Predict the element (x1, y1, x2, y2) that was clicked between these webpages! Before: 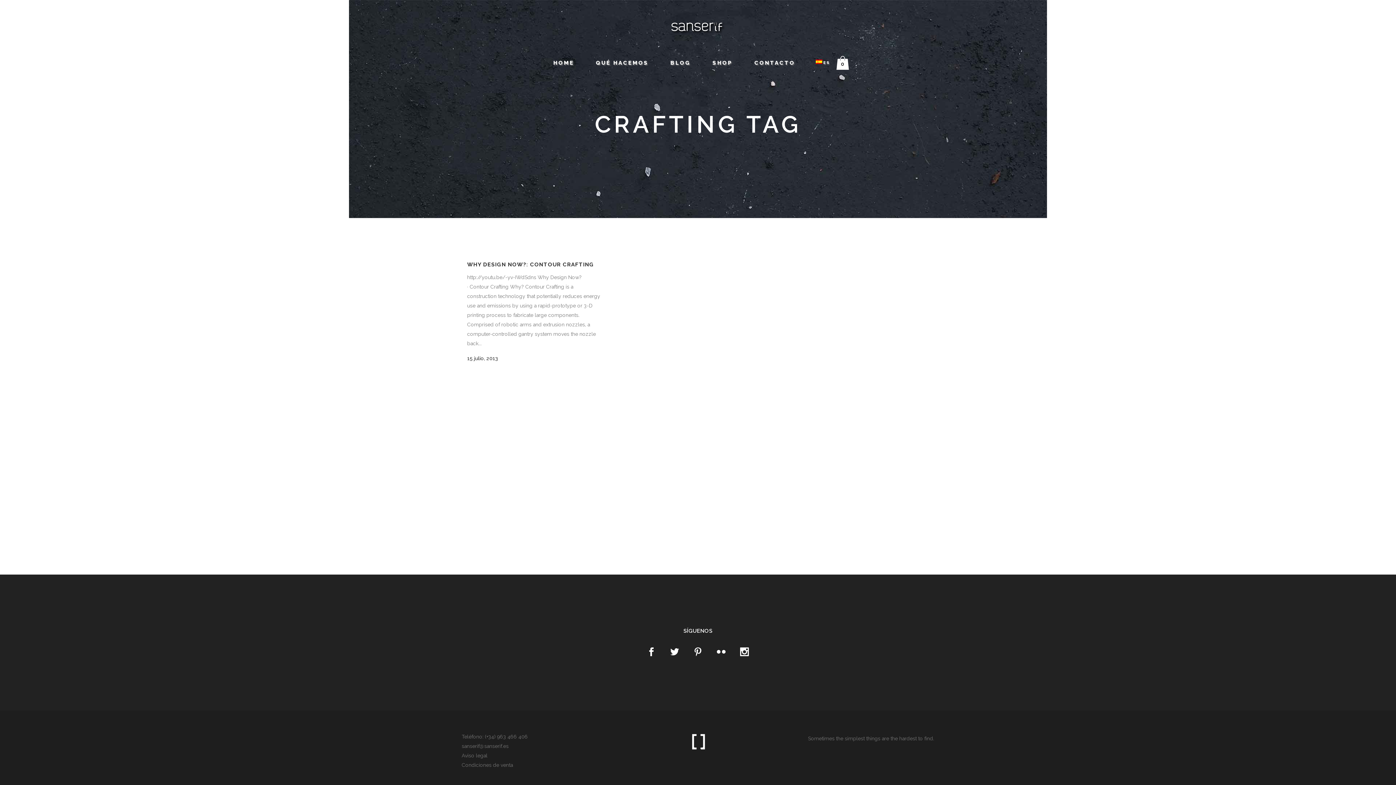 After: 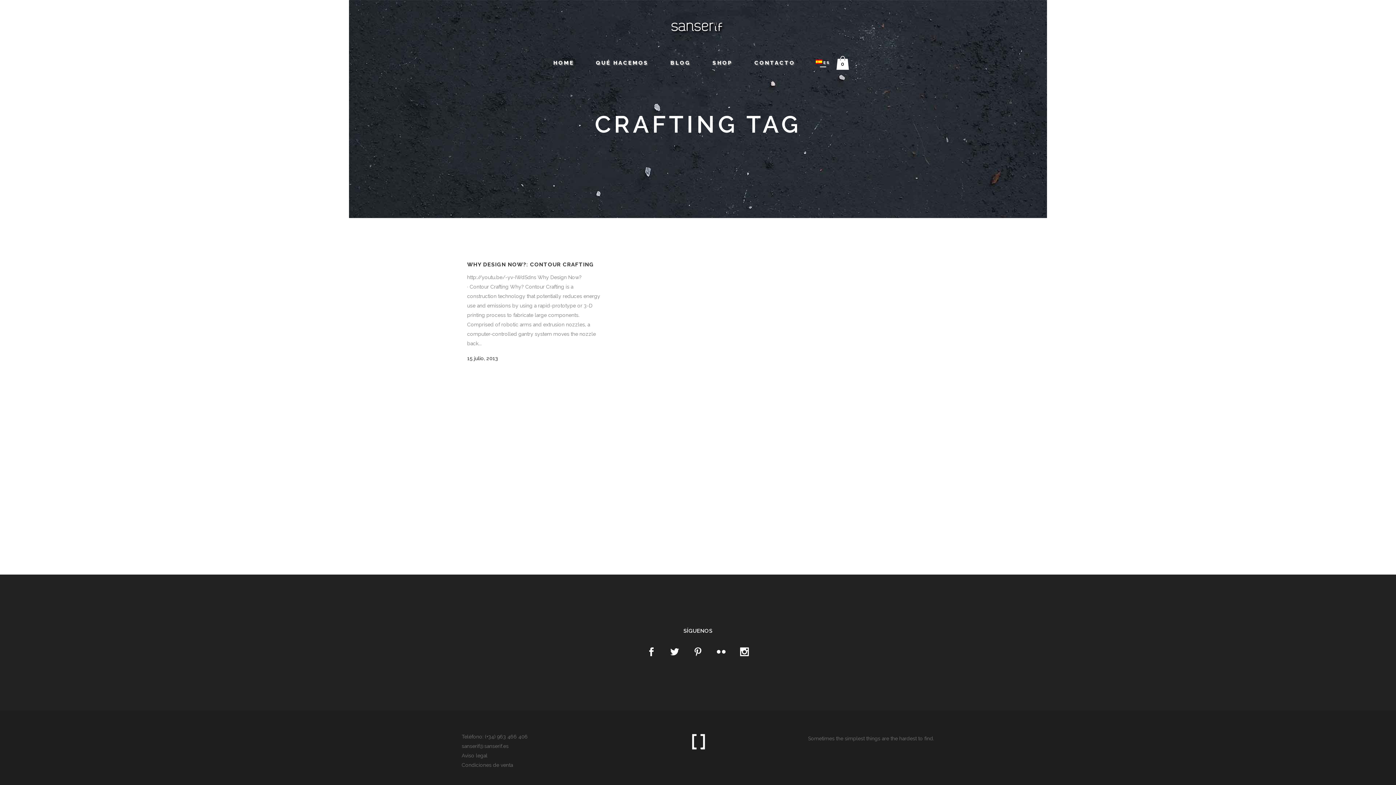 Action: label: ES bbox: (806, 57, 832, 68)